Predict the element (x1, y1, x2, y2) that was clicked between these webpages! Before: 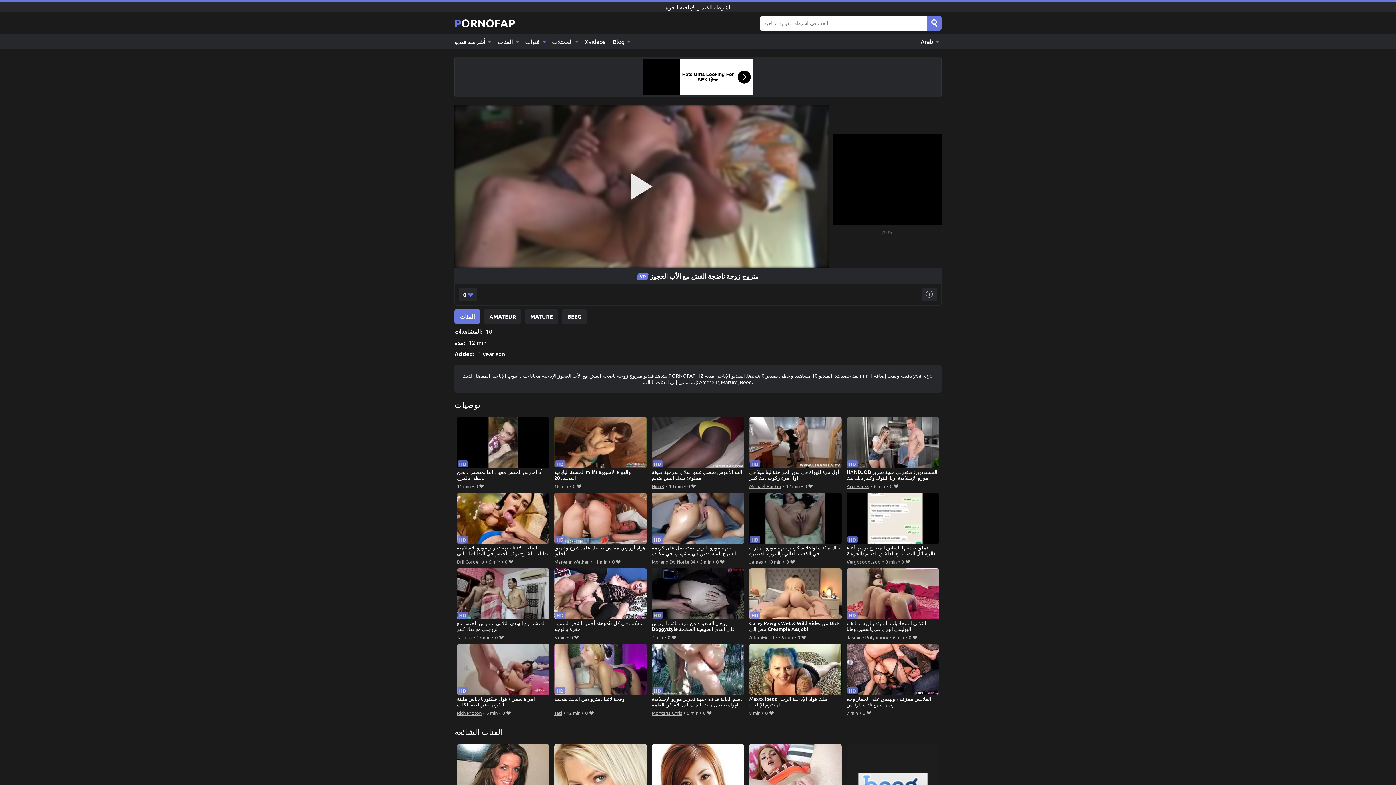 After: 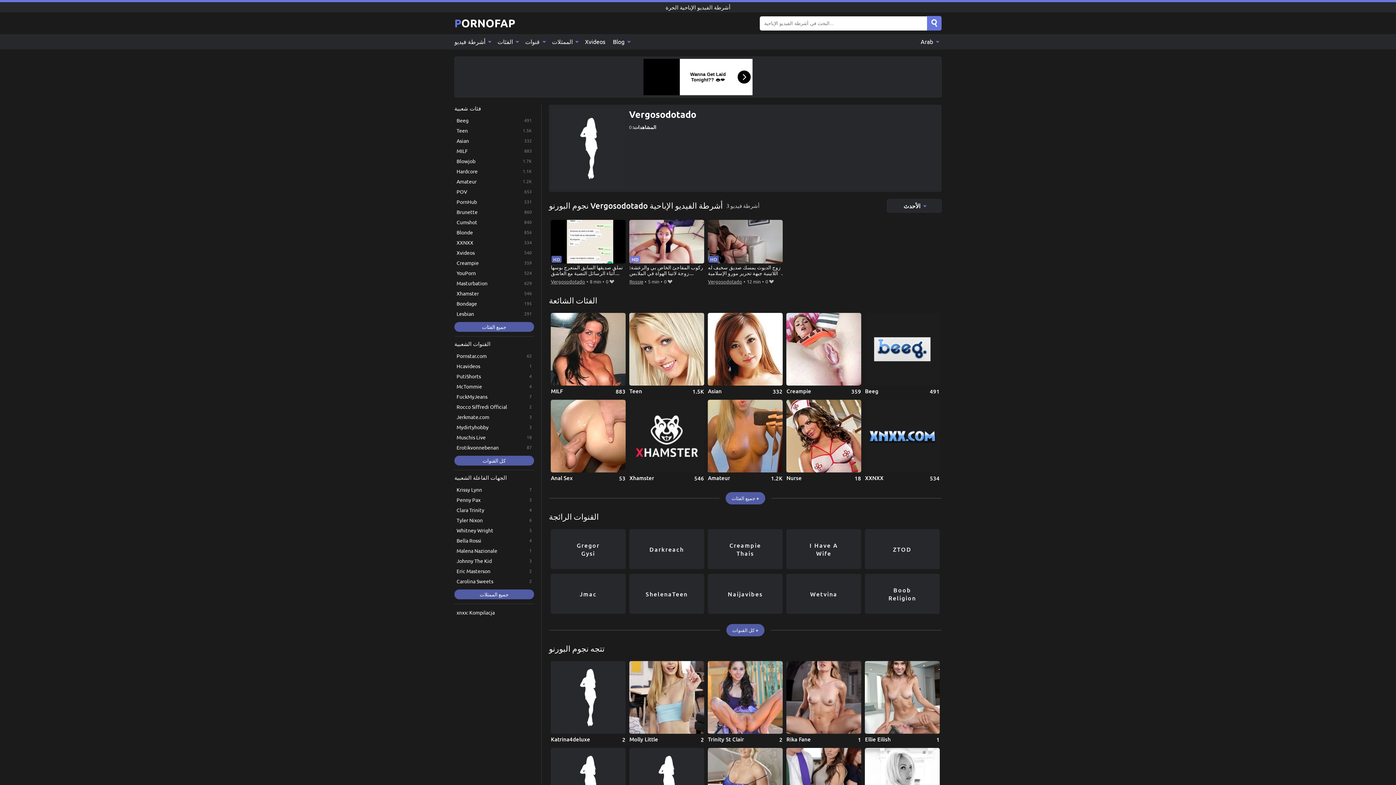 Action: label: Vergosodotado bbox: (846, 557, 880, 566)